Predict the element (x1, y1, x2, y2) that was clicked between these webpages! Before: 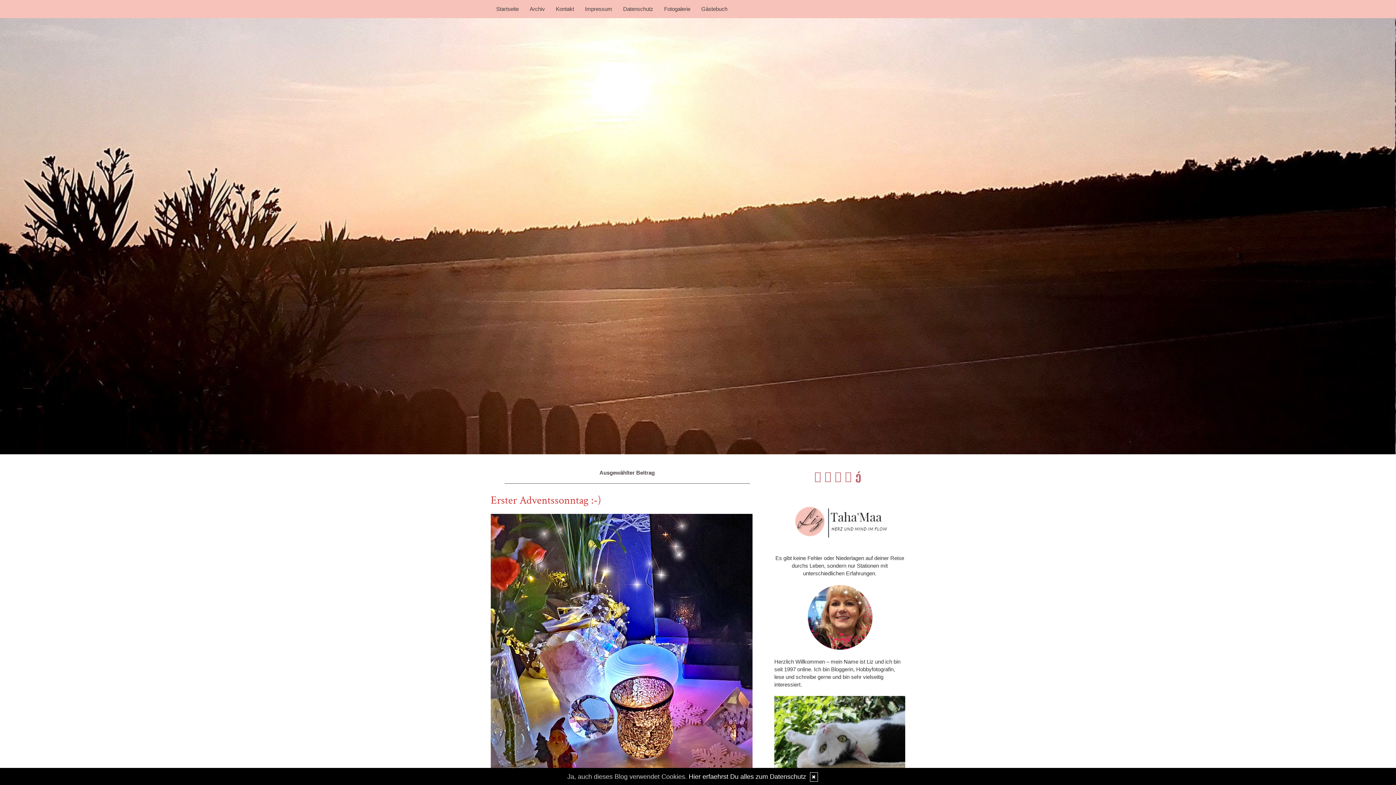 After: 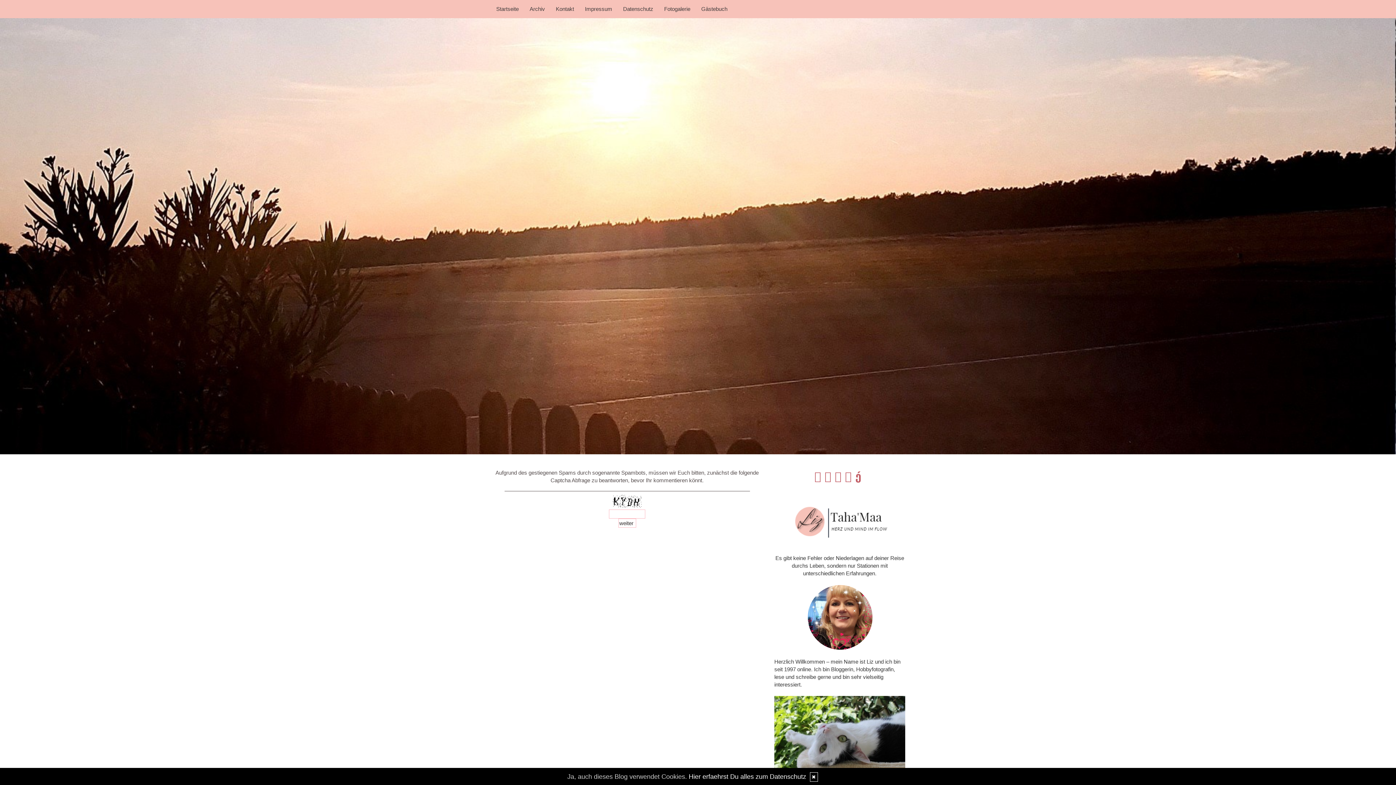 Action: label: Kontakt bbox: (550, 0, 579, 18)